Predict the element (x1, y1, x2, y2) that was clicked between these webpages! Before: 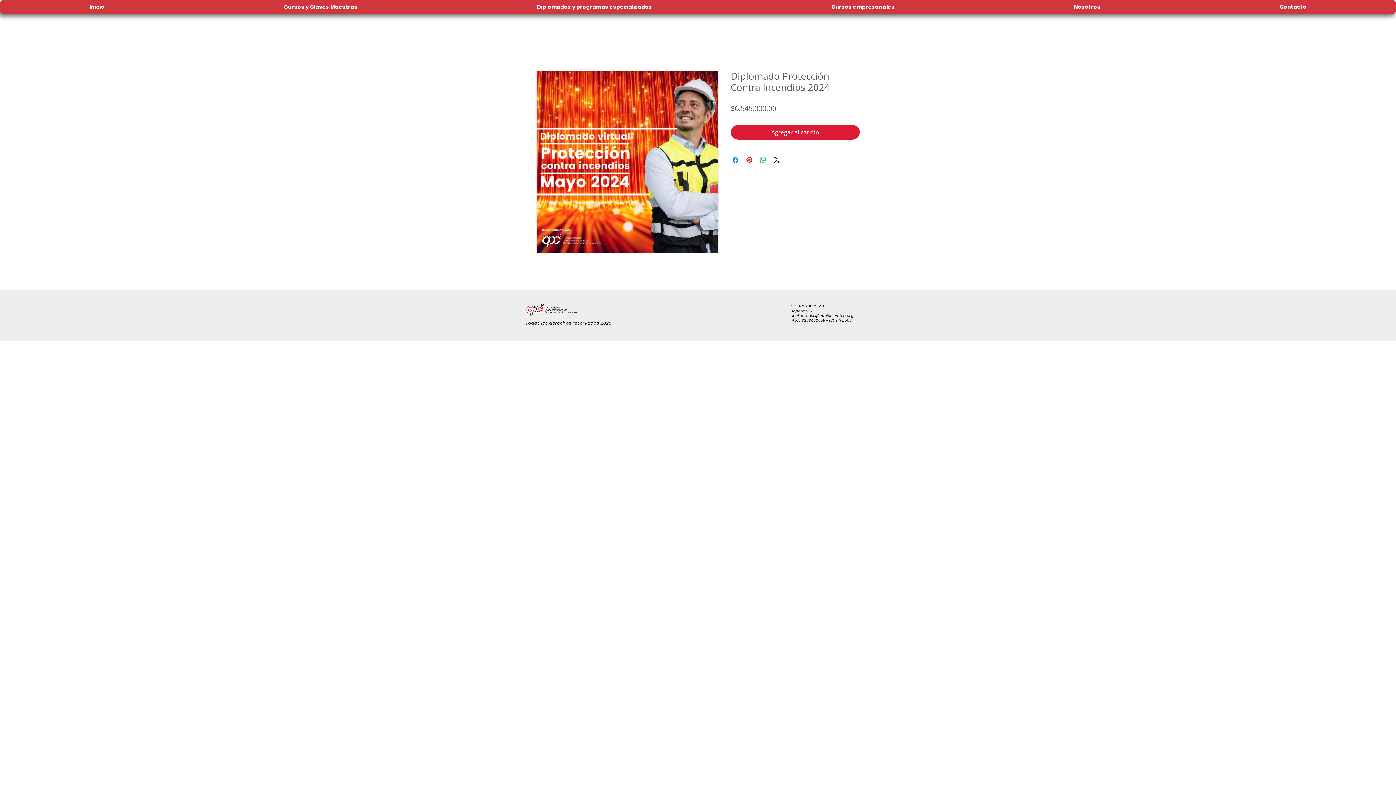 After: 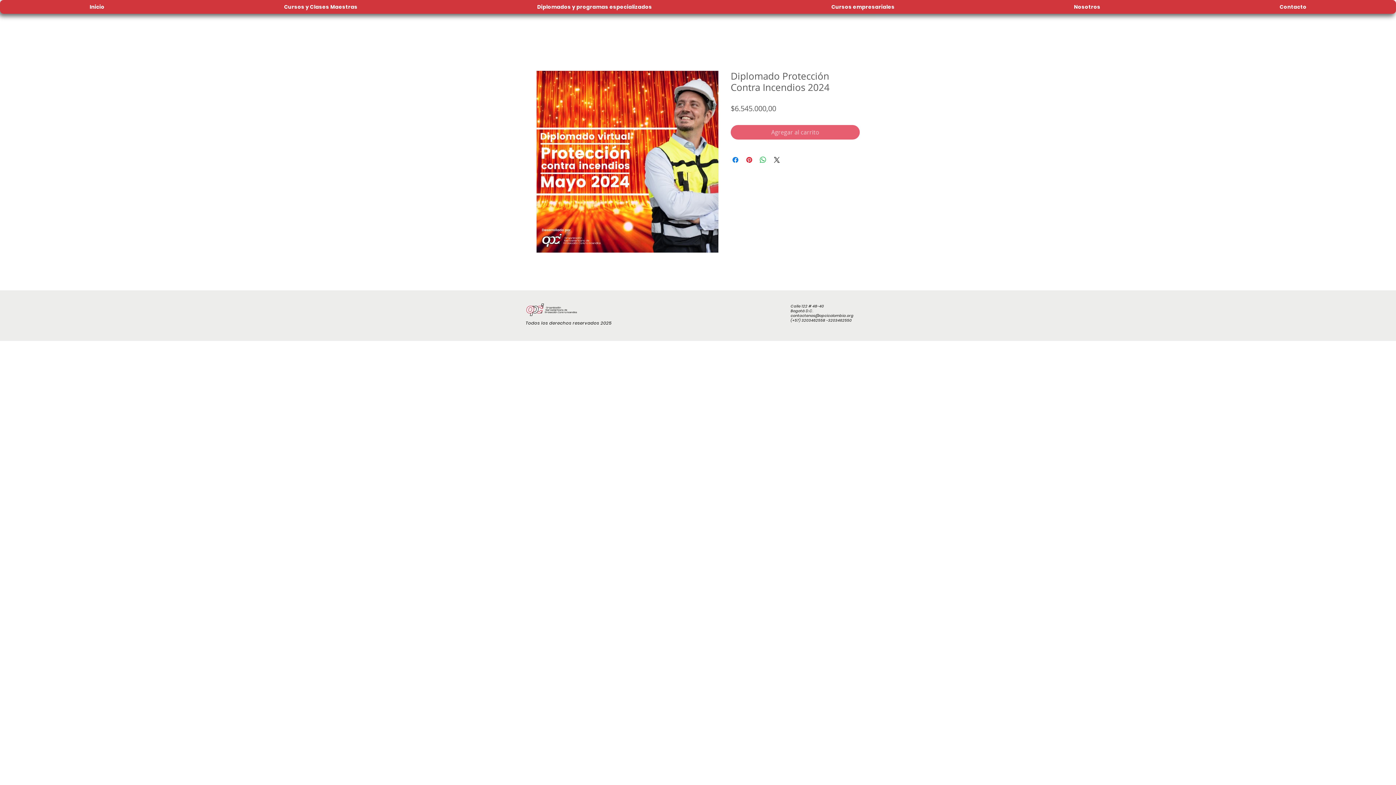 Action: label: Agregar al carrito bbox: (730, 125, 860, 139)